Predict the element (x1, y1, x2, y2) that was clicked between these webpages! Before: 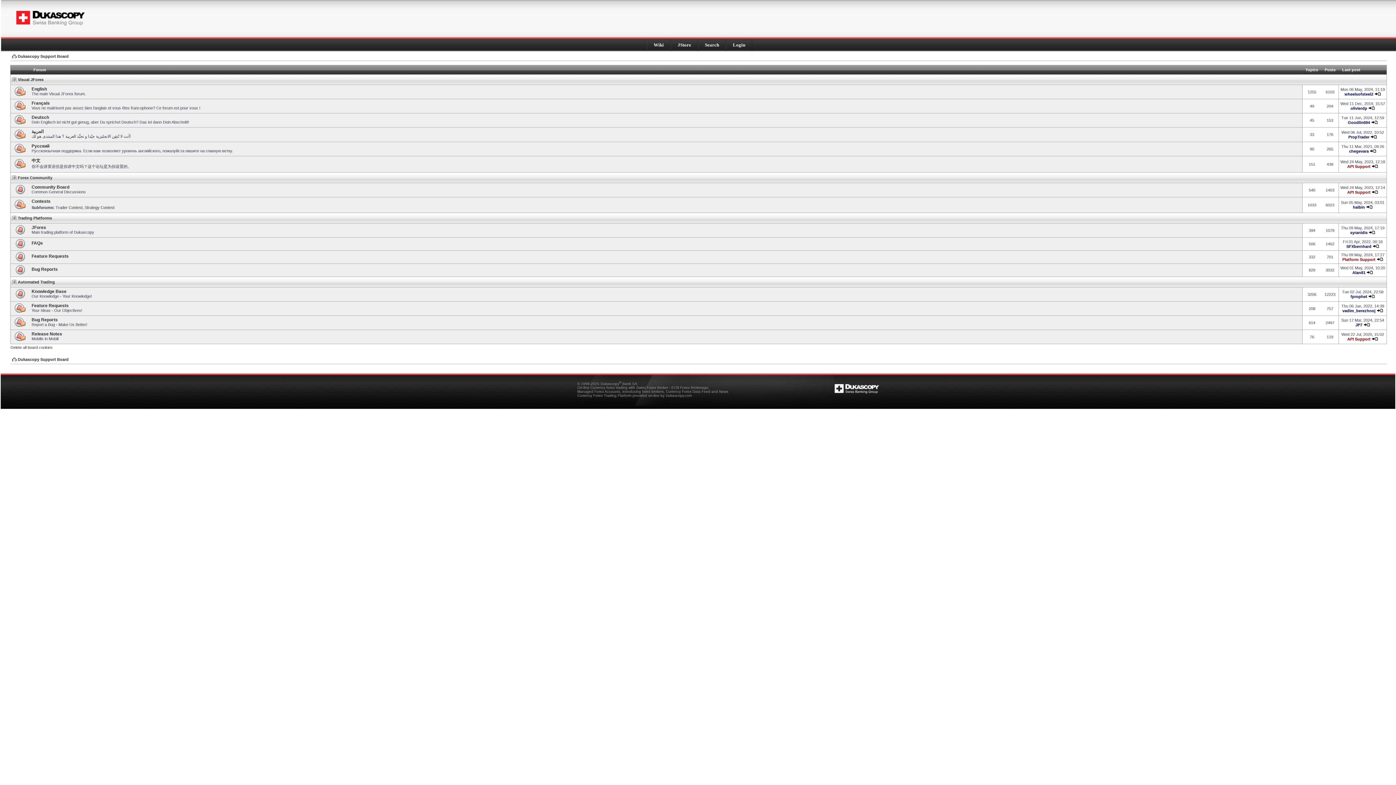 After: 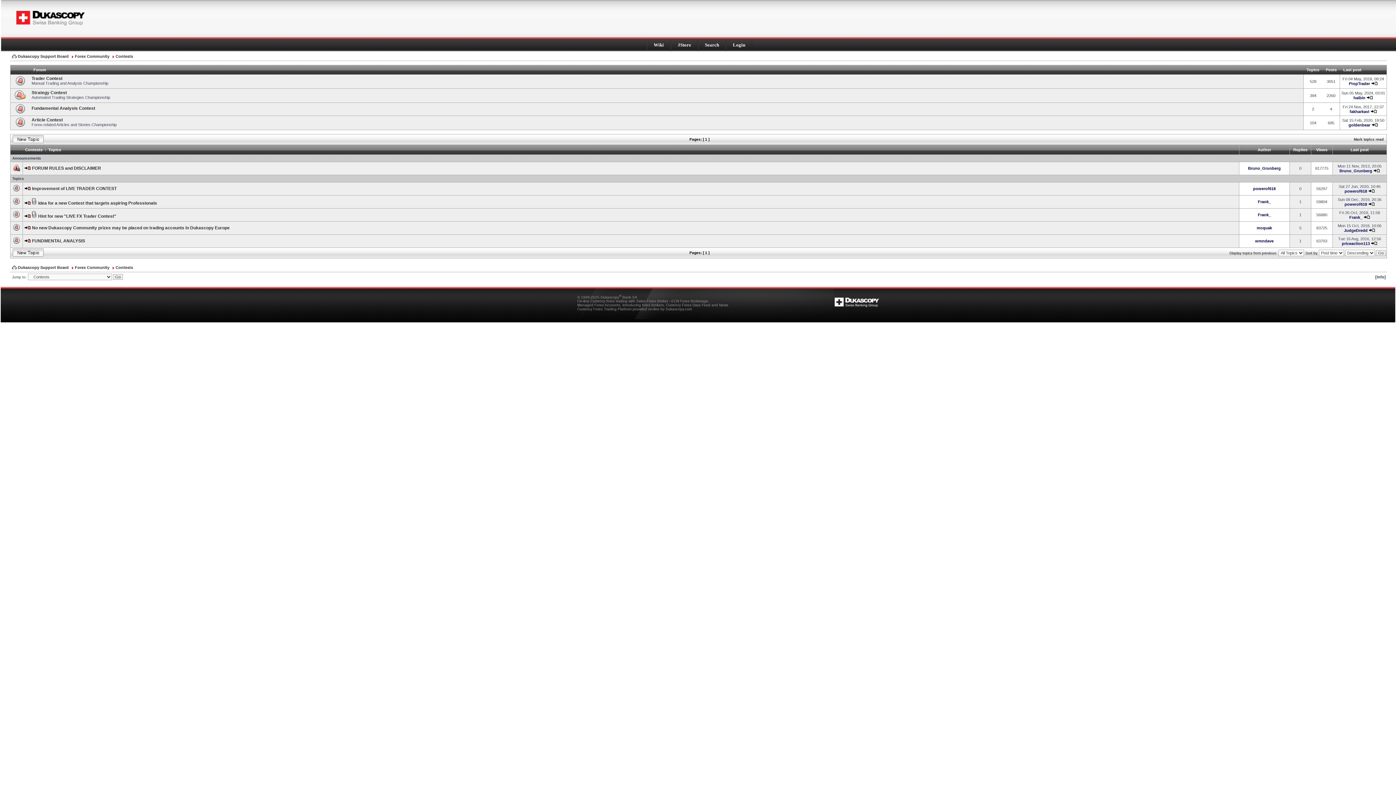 Action: label: Contests bbox: (31, 198, 50, 204)